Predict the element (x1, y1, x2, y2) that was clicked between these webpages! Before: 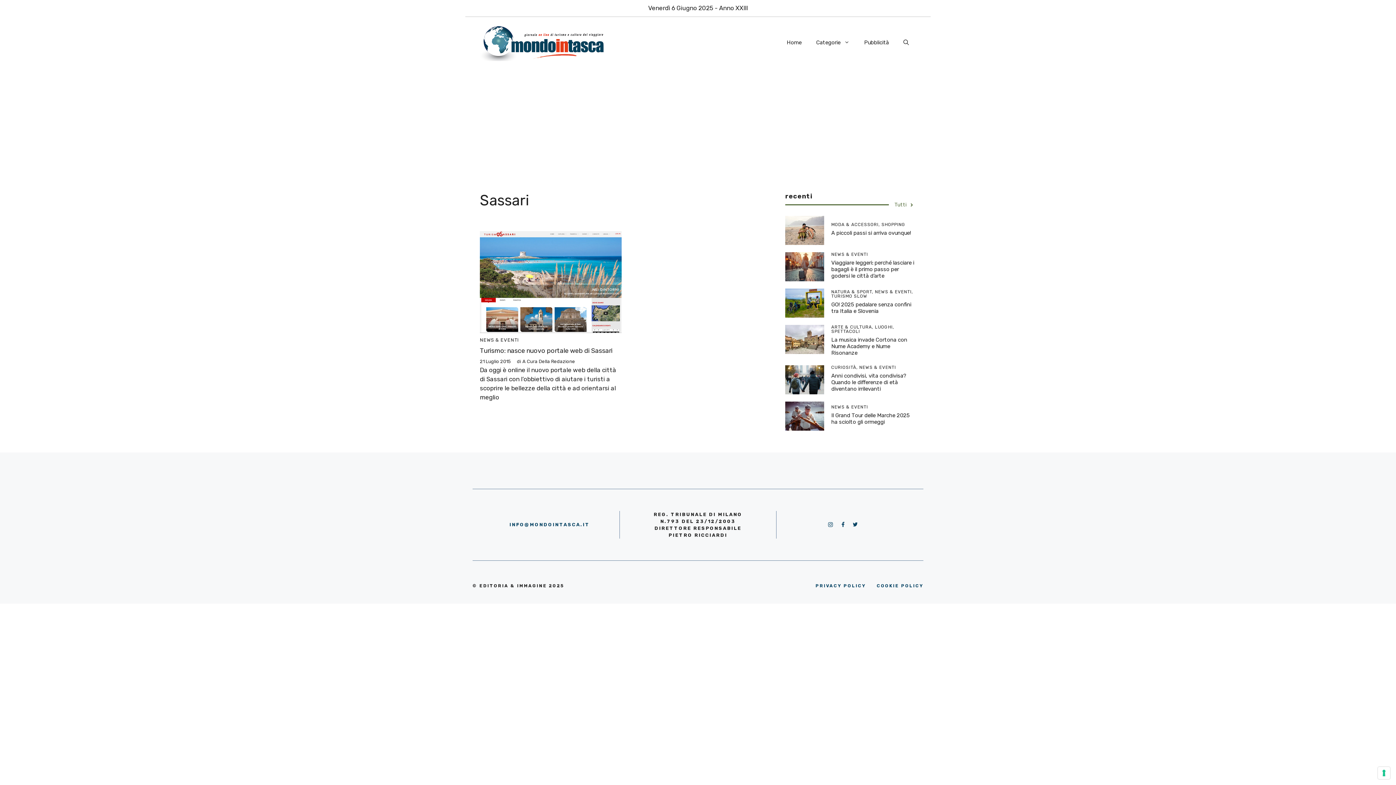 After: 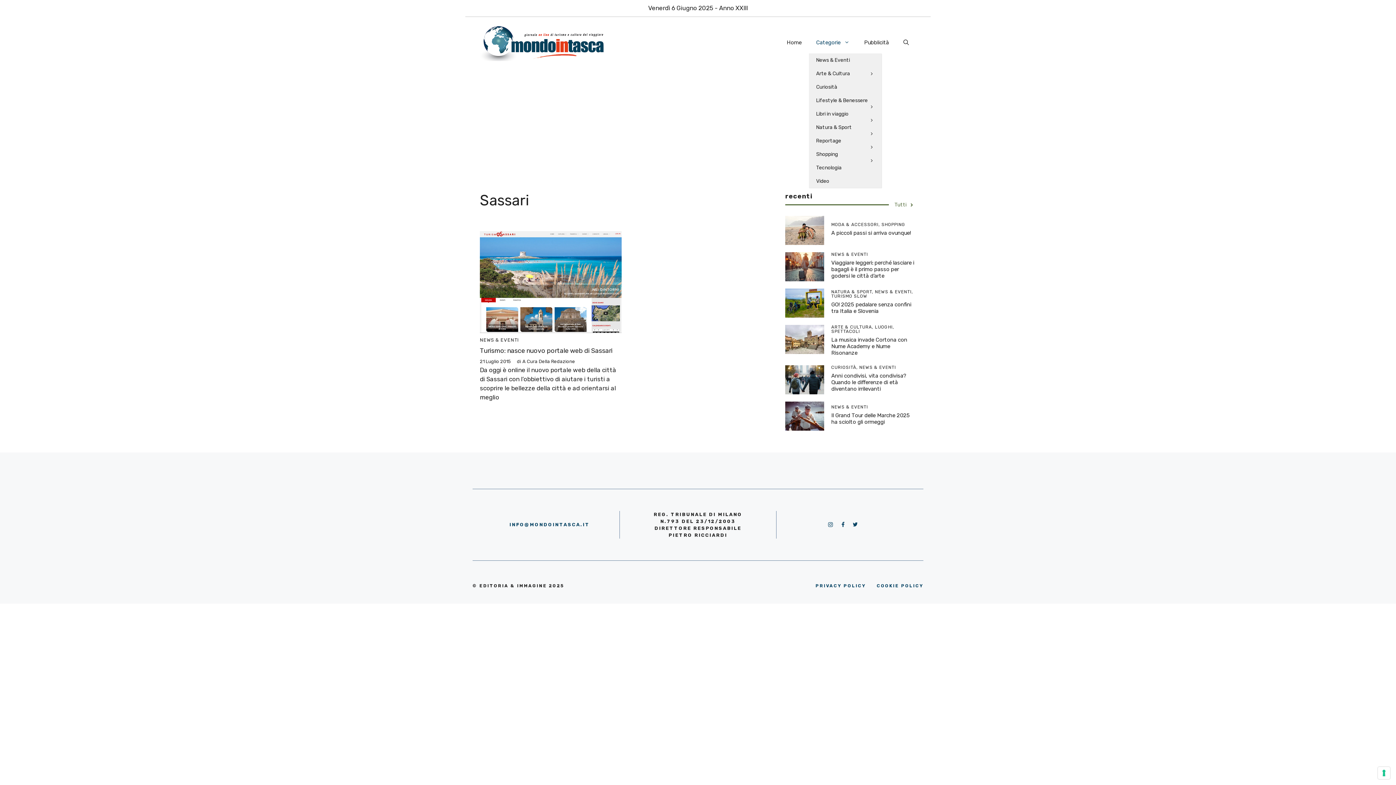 Action: bbox: (809, 31, 857, 53) label: Categorie